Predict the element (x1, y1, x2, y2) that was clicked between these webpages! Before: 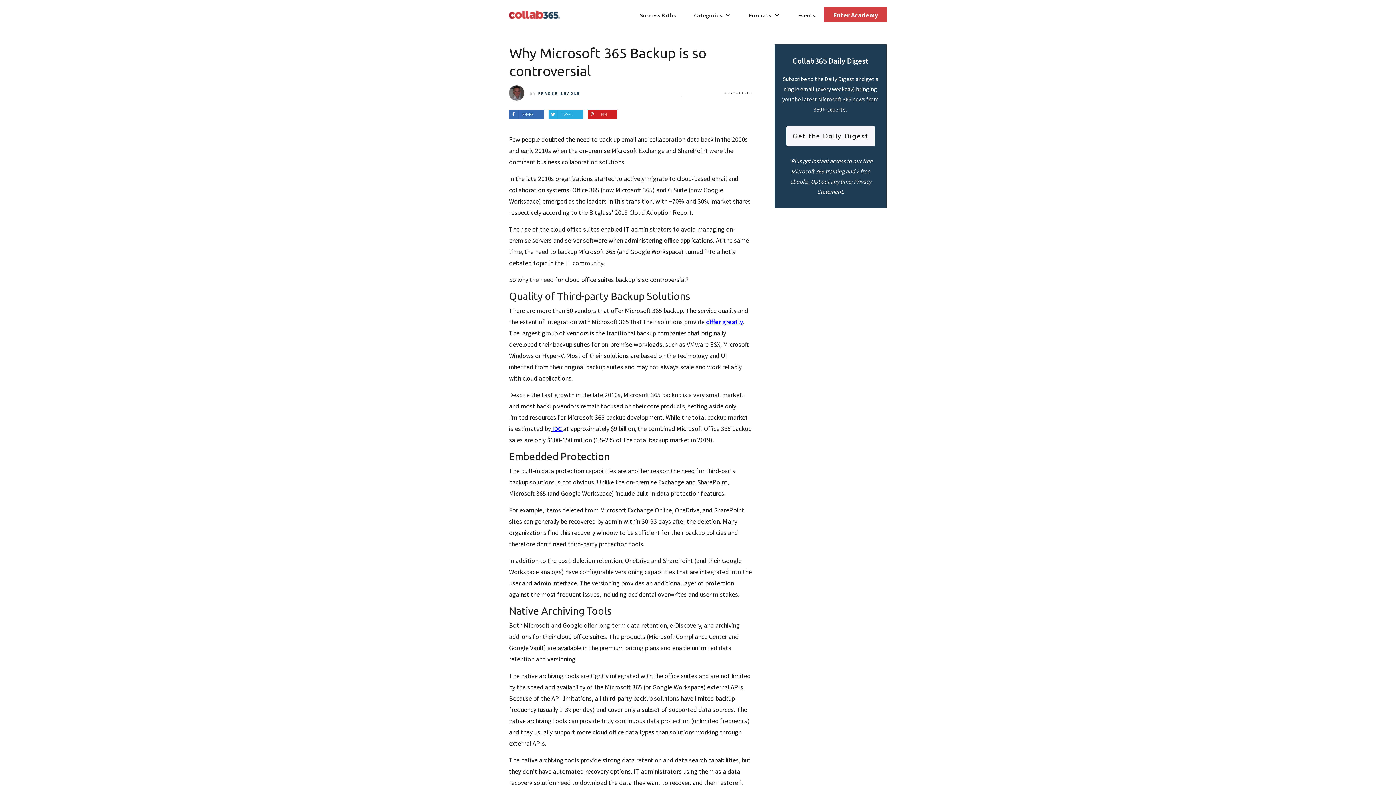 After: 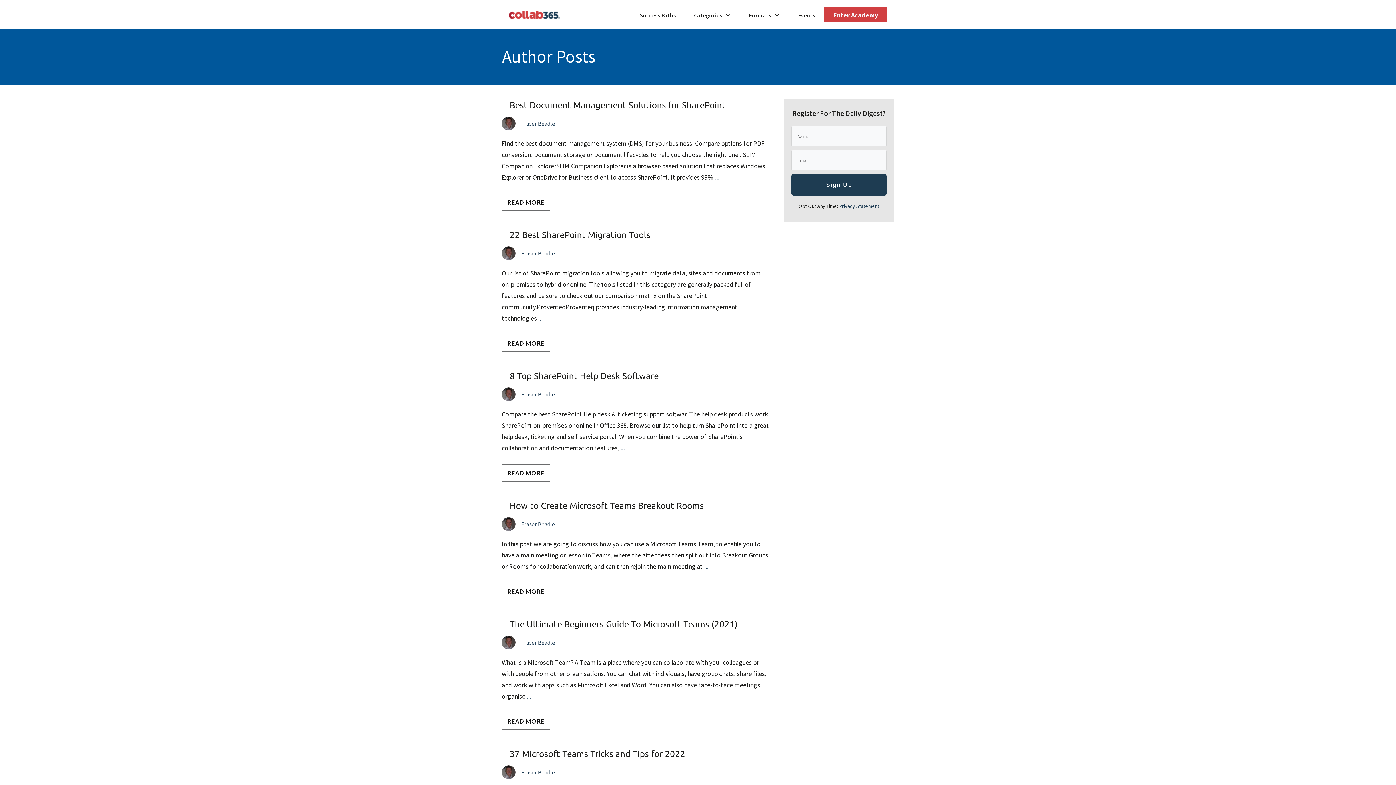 Action: bbox: (509, 85, 524, 100)